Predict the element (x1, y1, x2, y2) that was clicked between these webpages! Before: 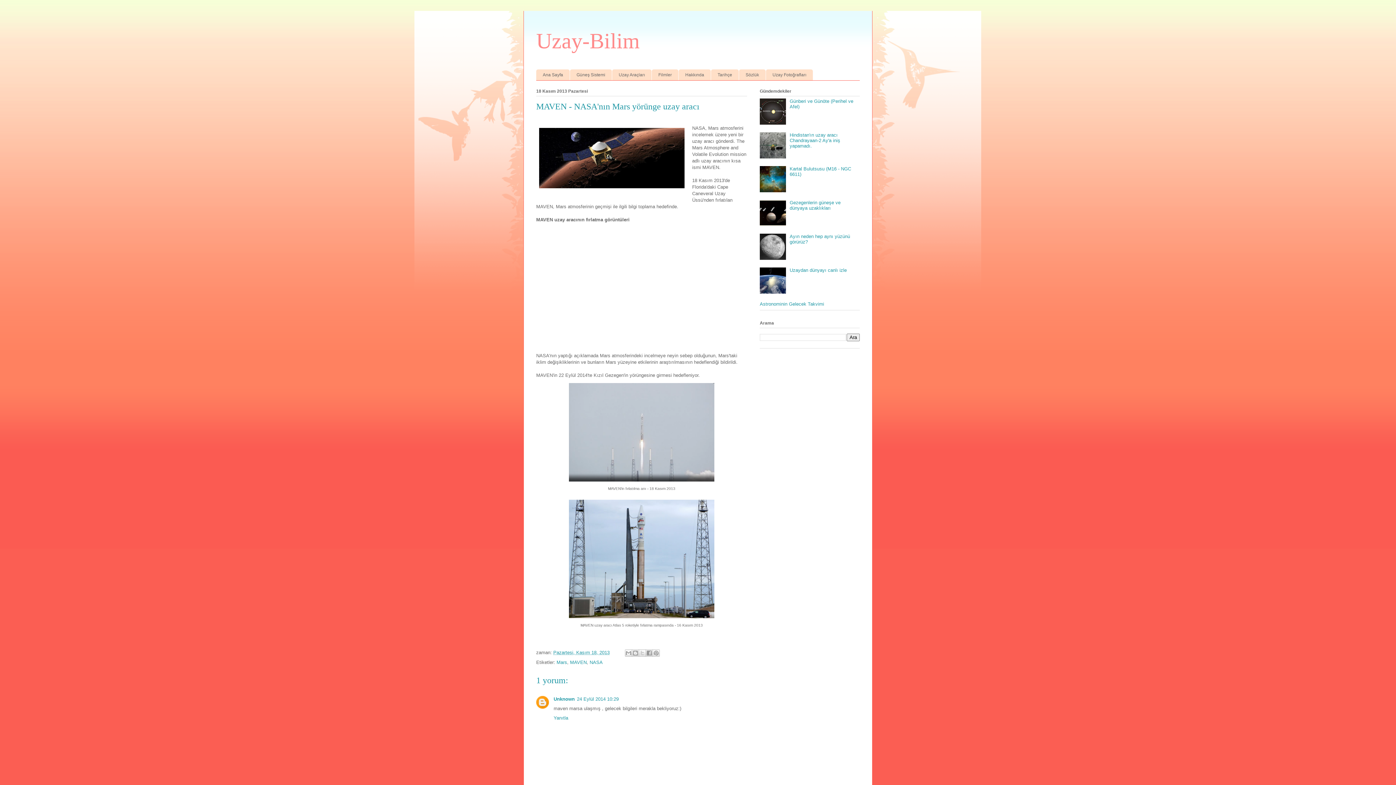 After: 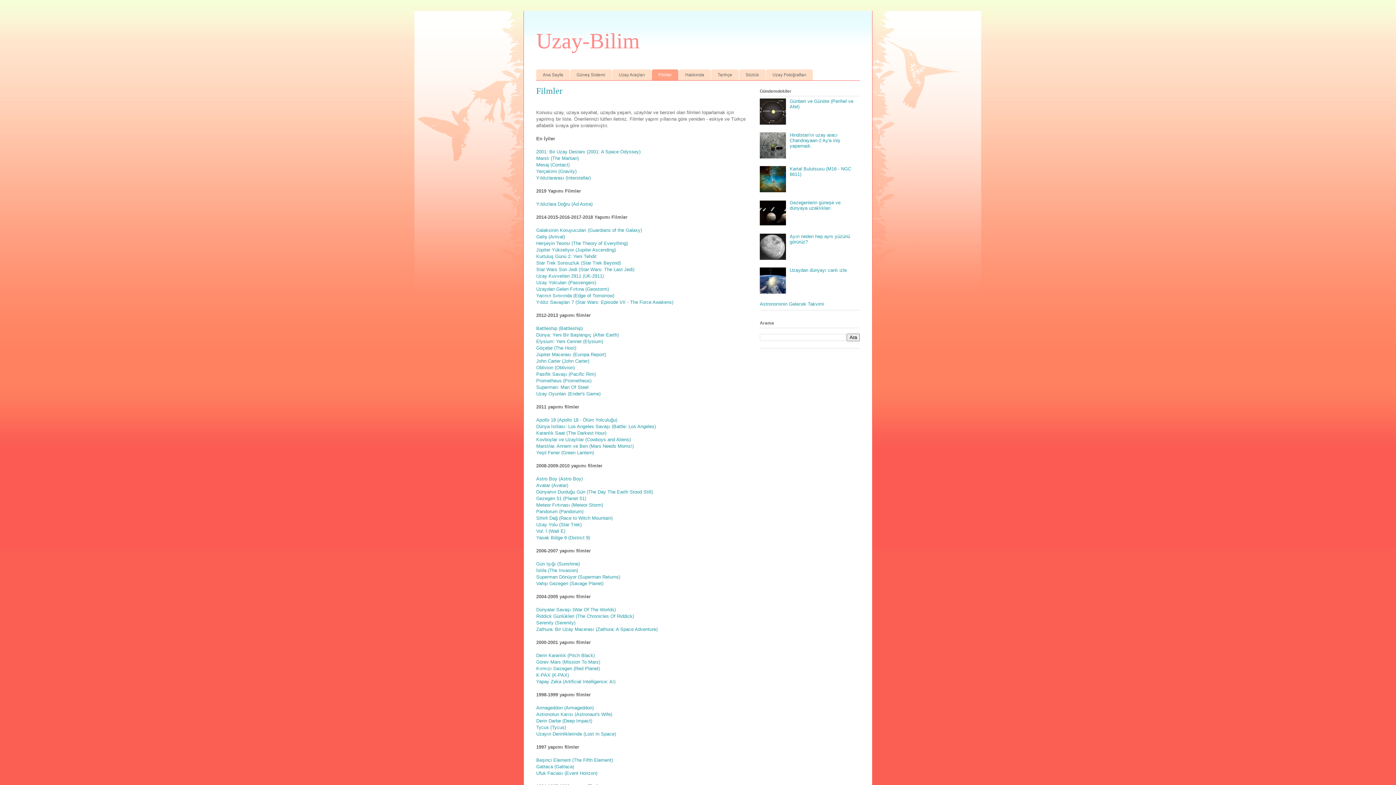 Action: label: Filmler bbox: (652, 69, 678, 80)